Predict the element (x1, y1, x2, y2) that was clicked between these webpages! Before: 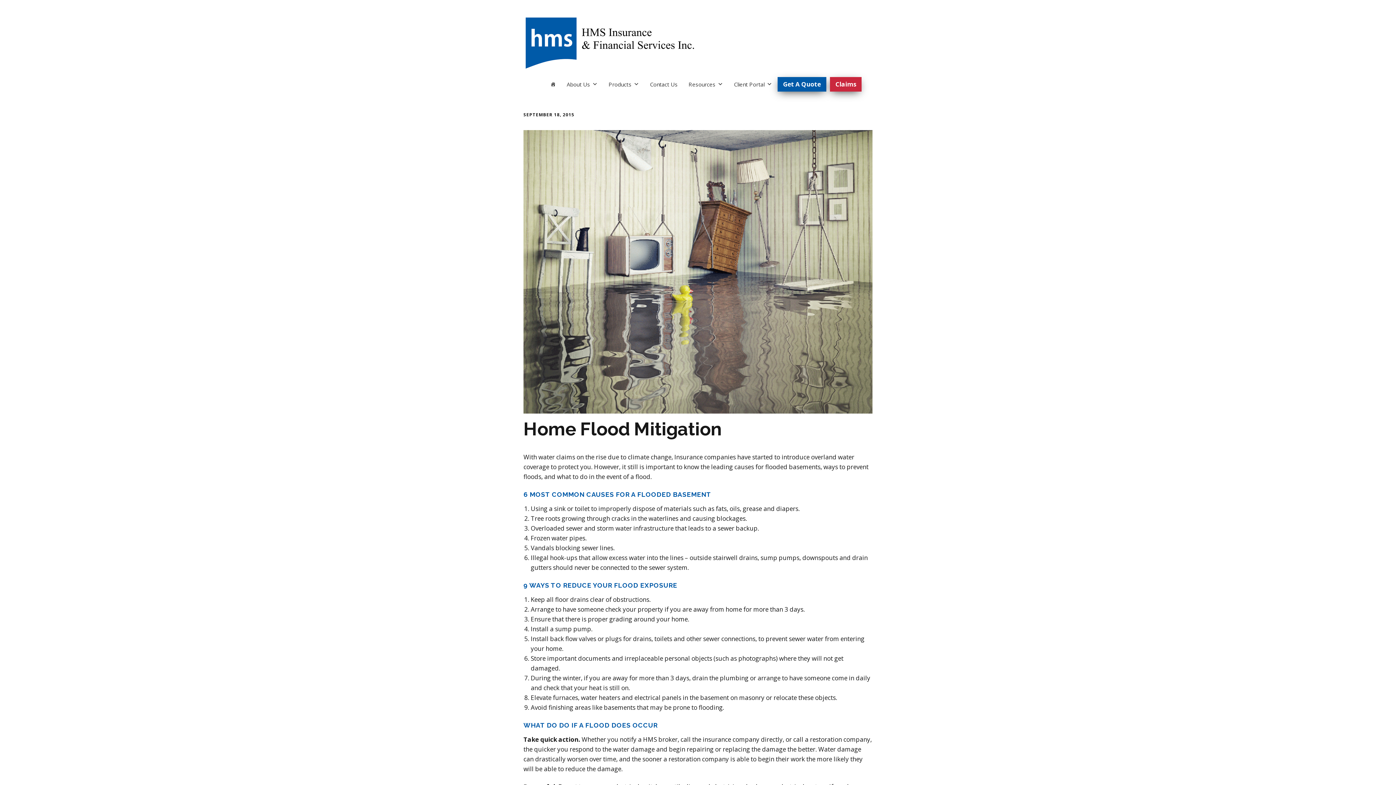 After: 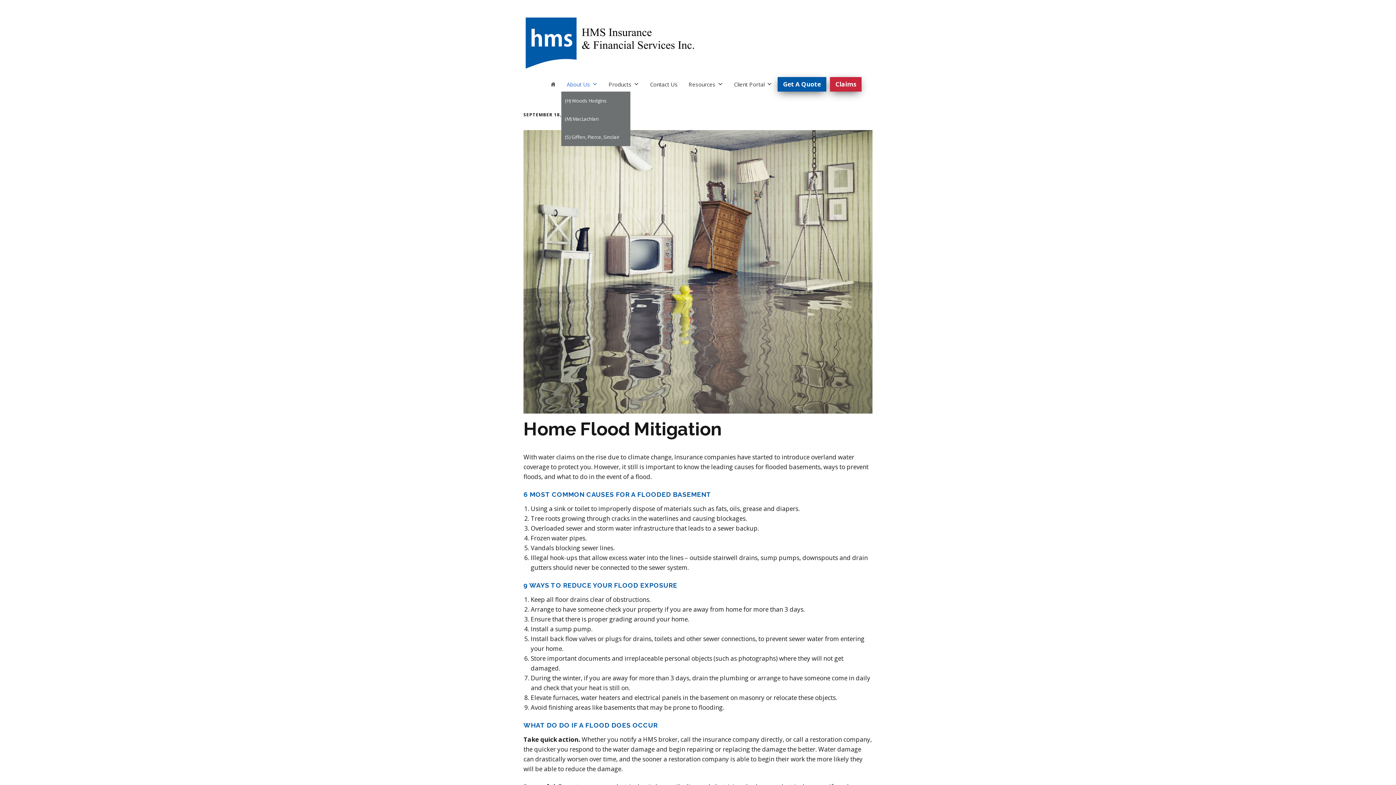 Action: bbox: (561, 77, 603, 91) label: About Us